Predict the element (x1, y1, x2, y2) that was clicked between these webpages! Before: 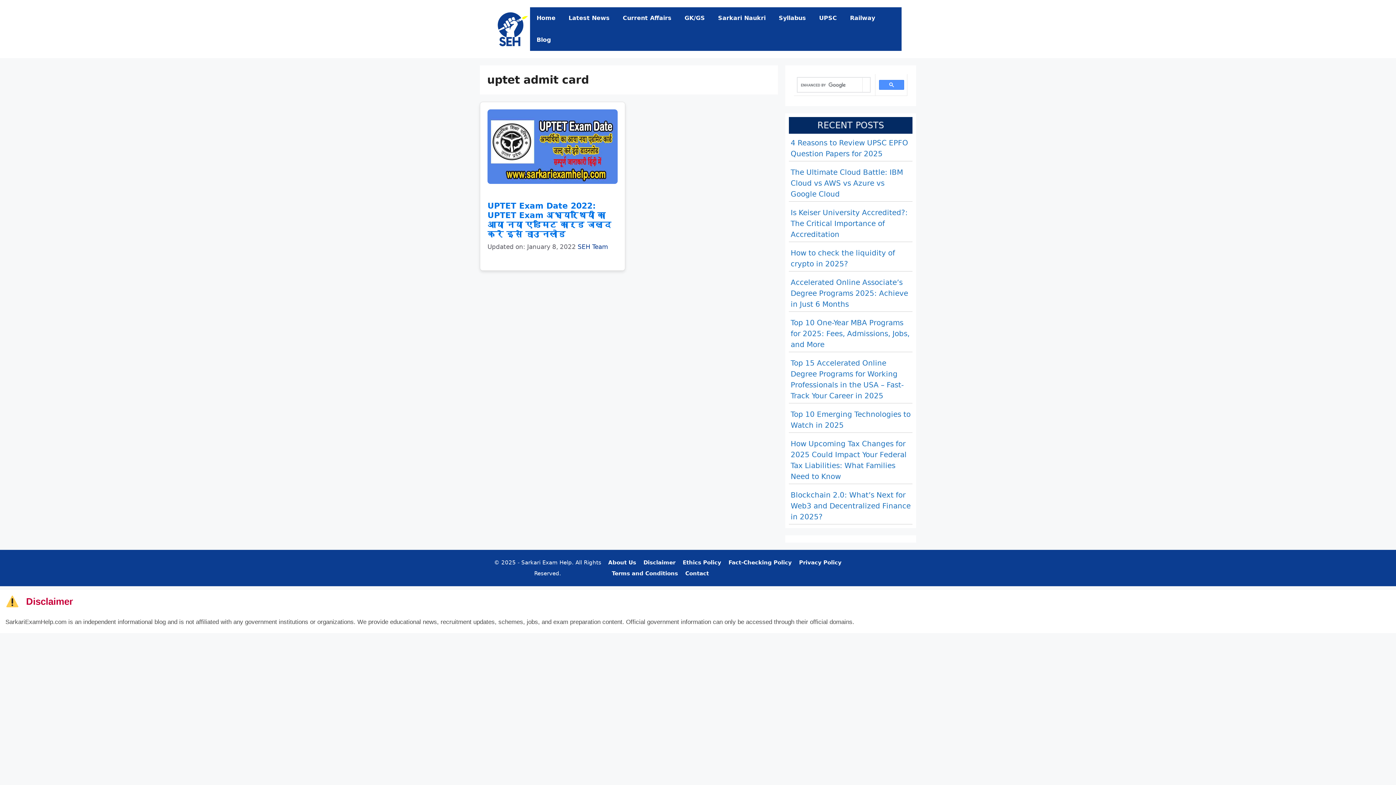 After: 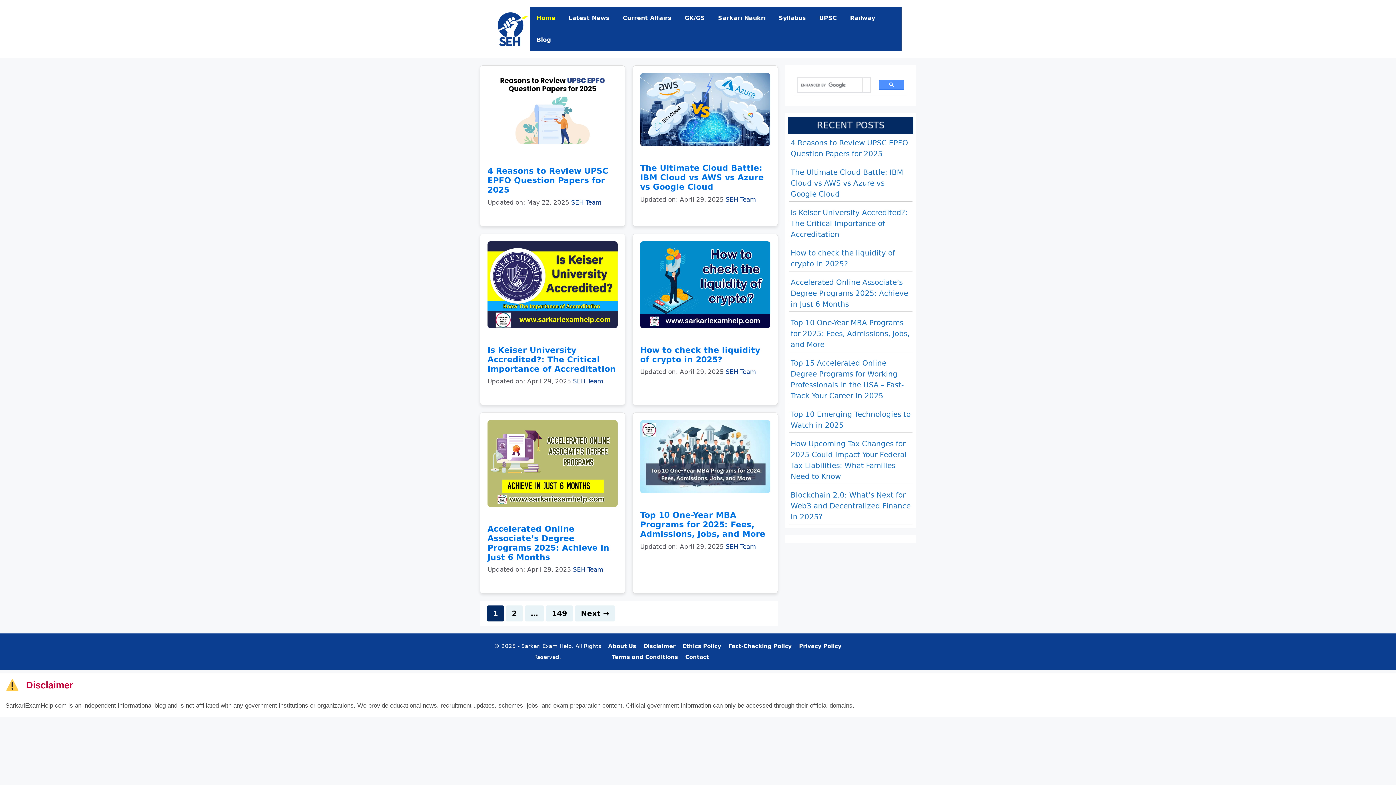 Action: label: Home bbox: (530, 7, 562, 29)